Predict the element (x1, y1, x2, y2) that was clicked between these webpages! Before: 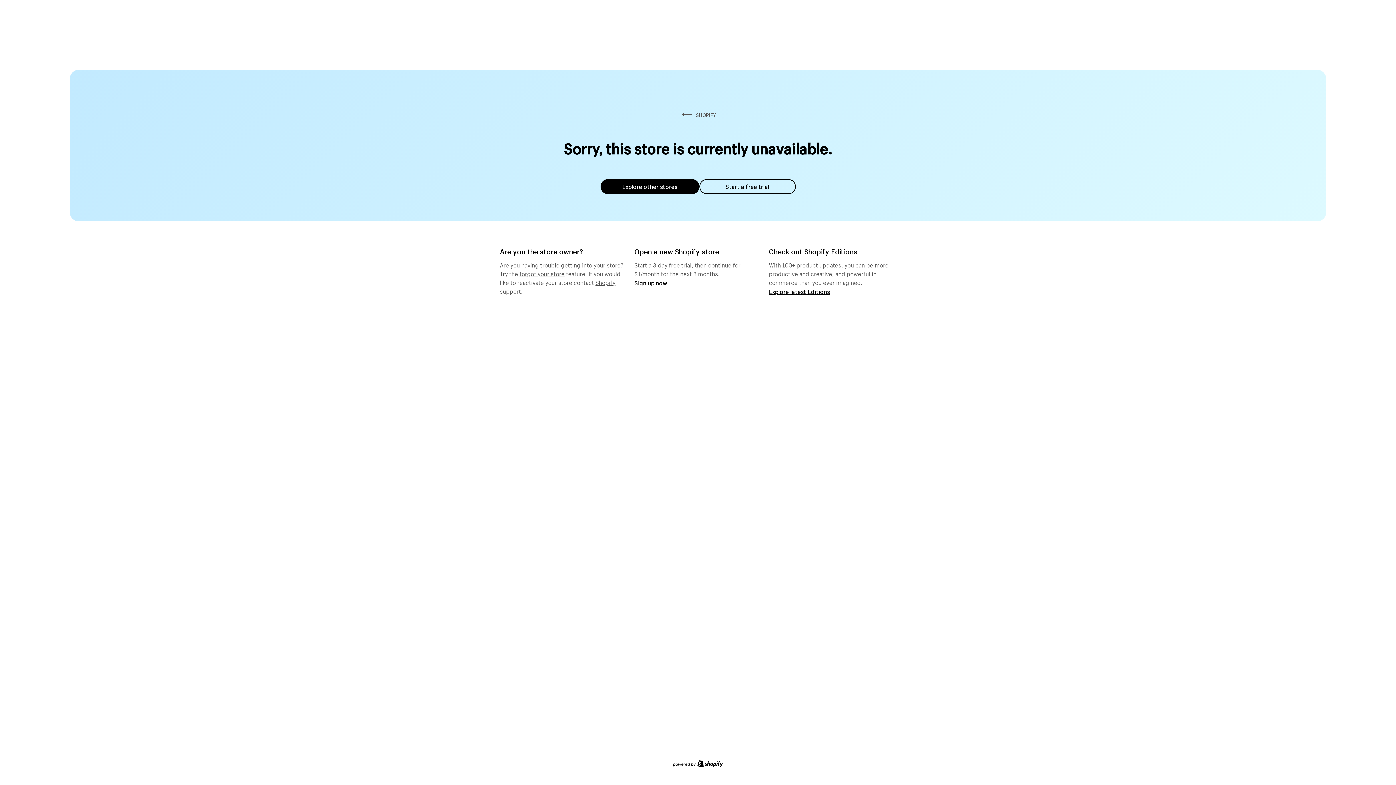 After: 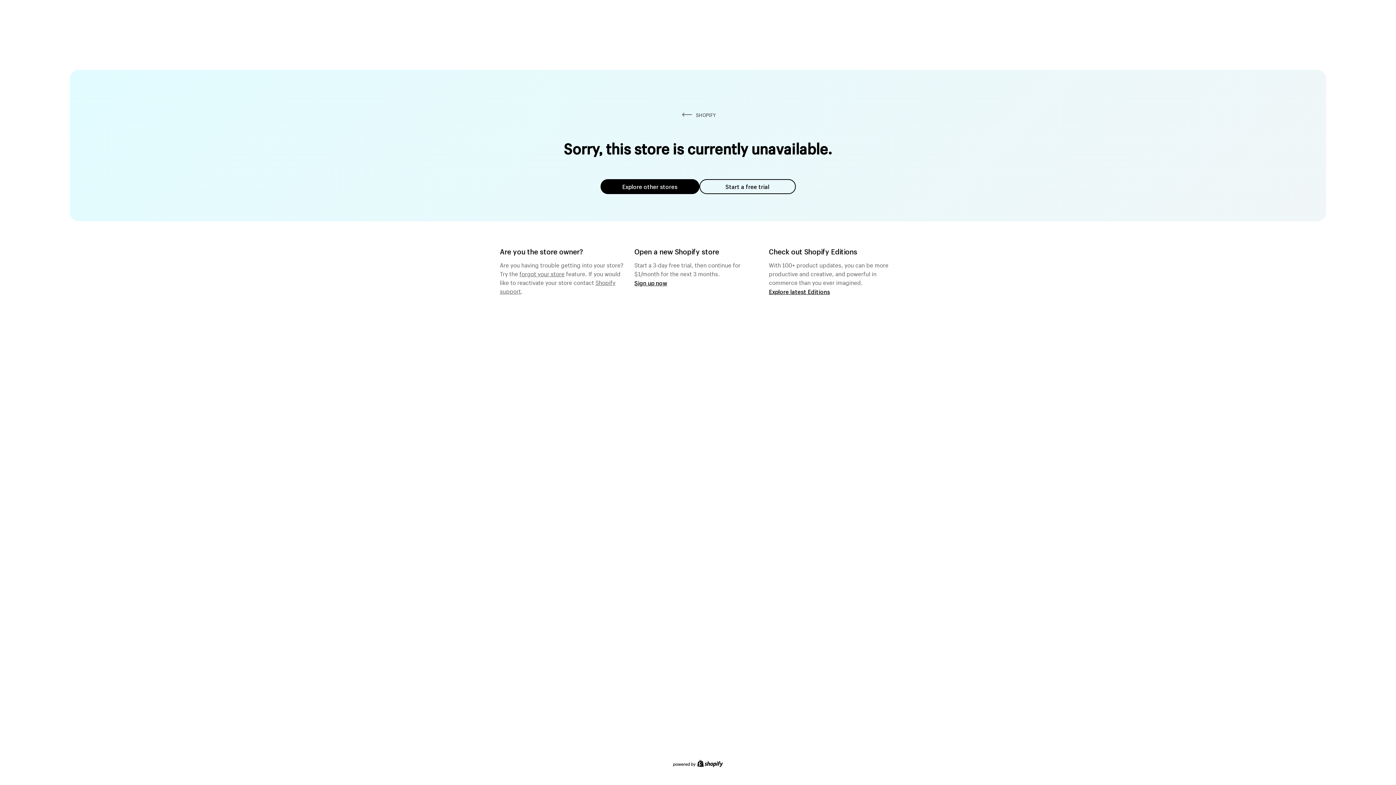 Action: label: forgot your store bbox: (519, 268, 564, 277)